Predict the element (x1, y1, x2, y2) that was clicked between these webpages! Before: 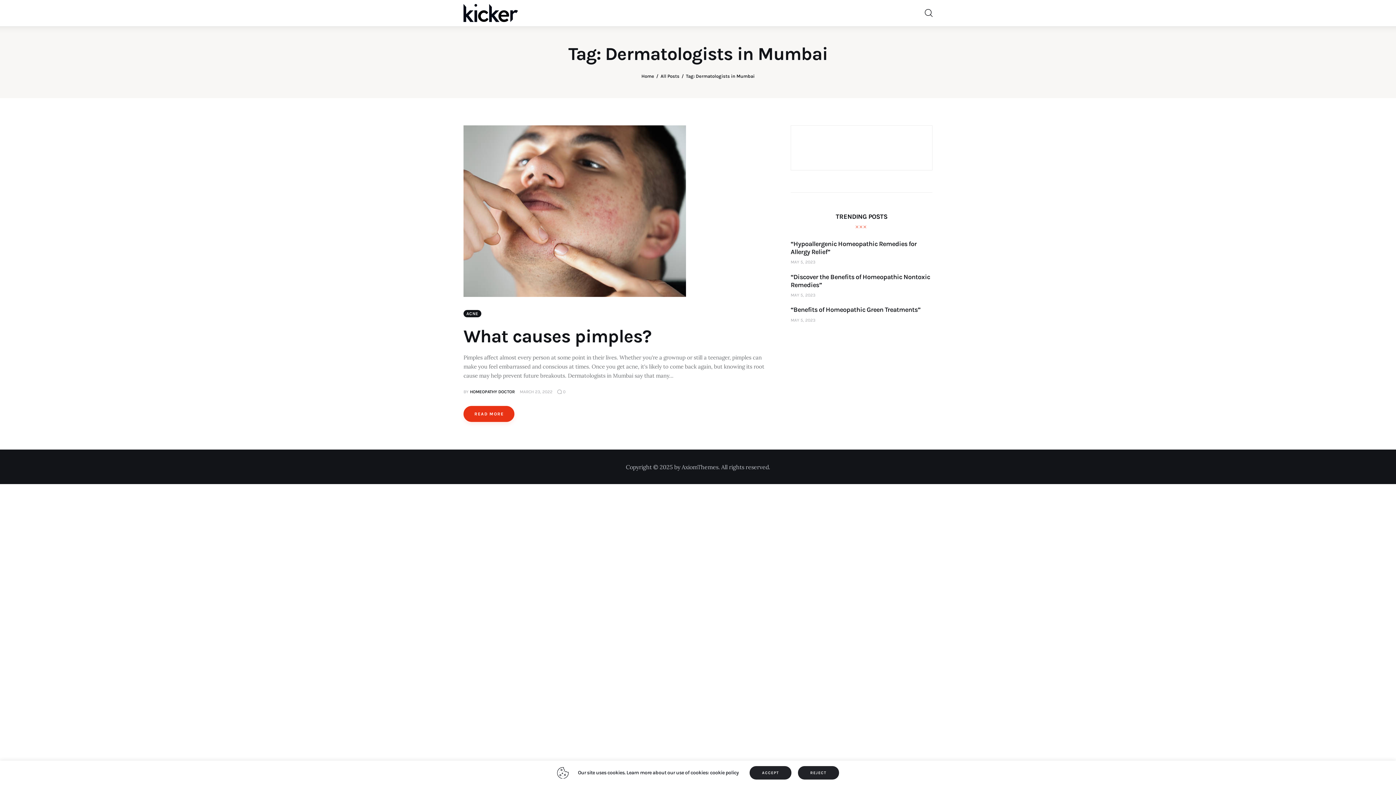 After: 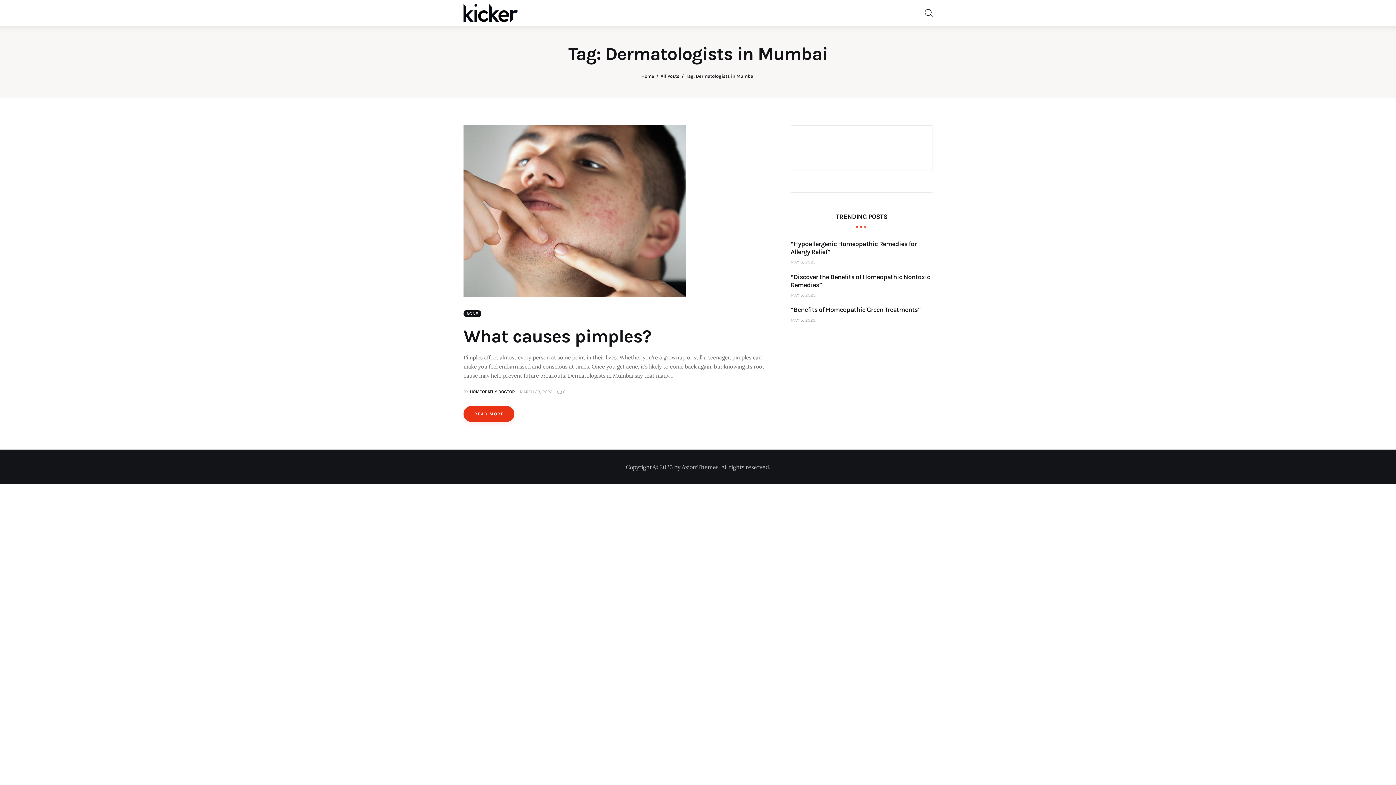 Action: bbox: (798, 766, 839, 780) label: REJECT